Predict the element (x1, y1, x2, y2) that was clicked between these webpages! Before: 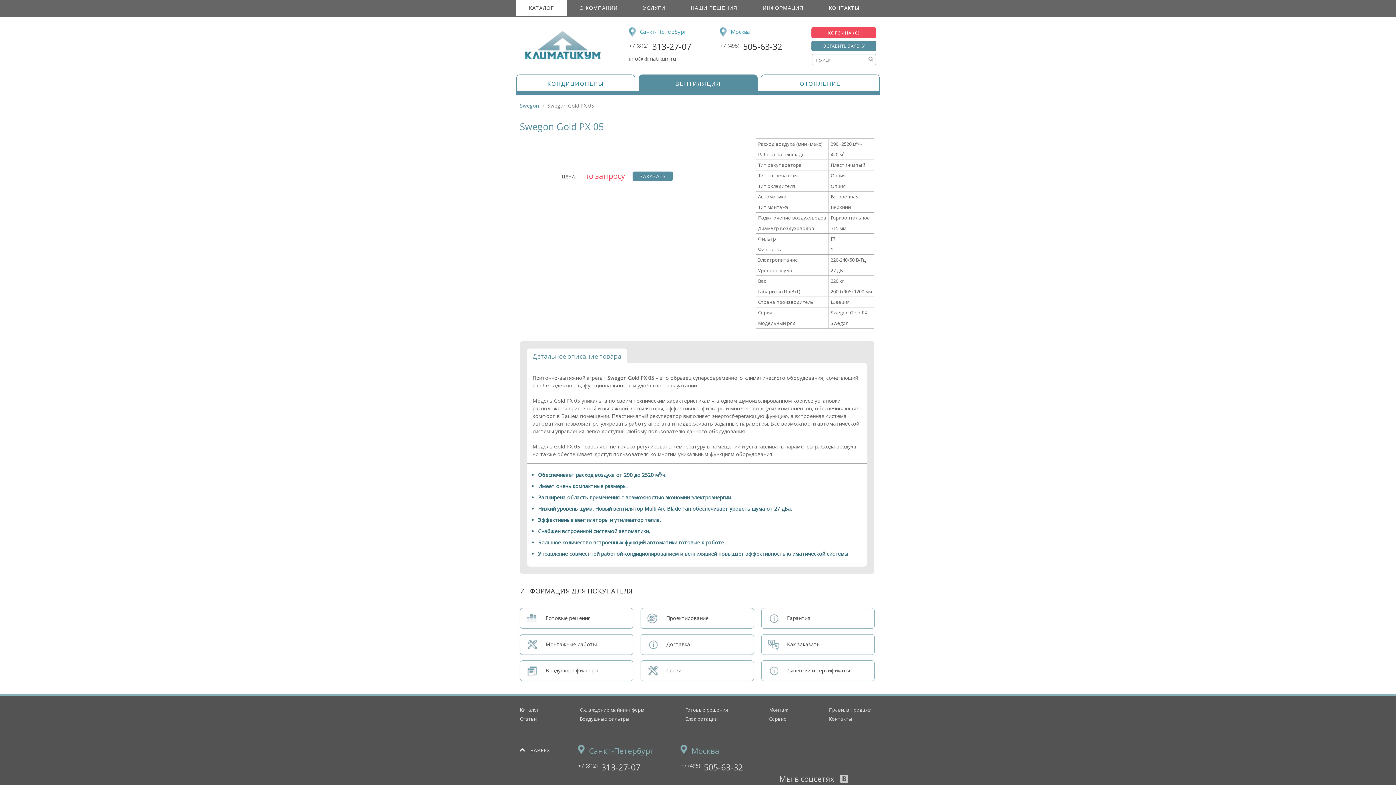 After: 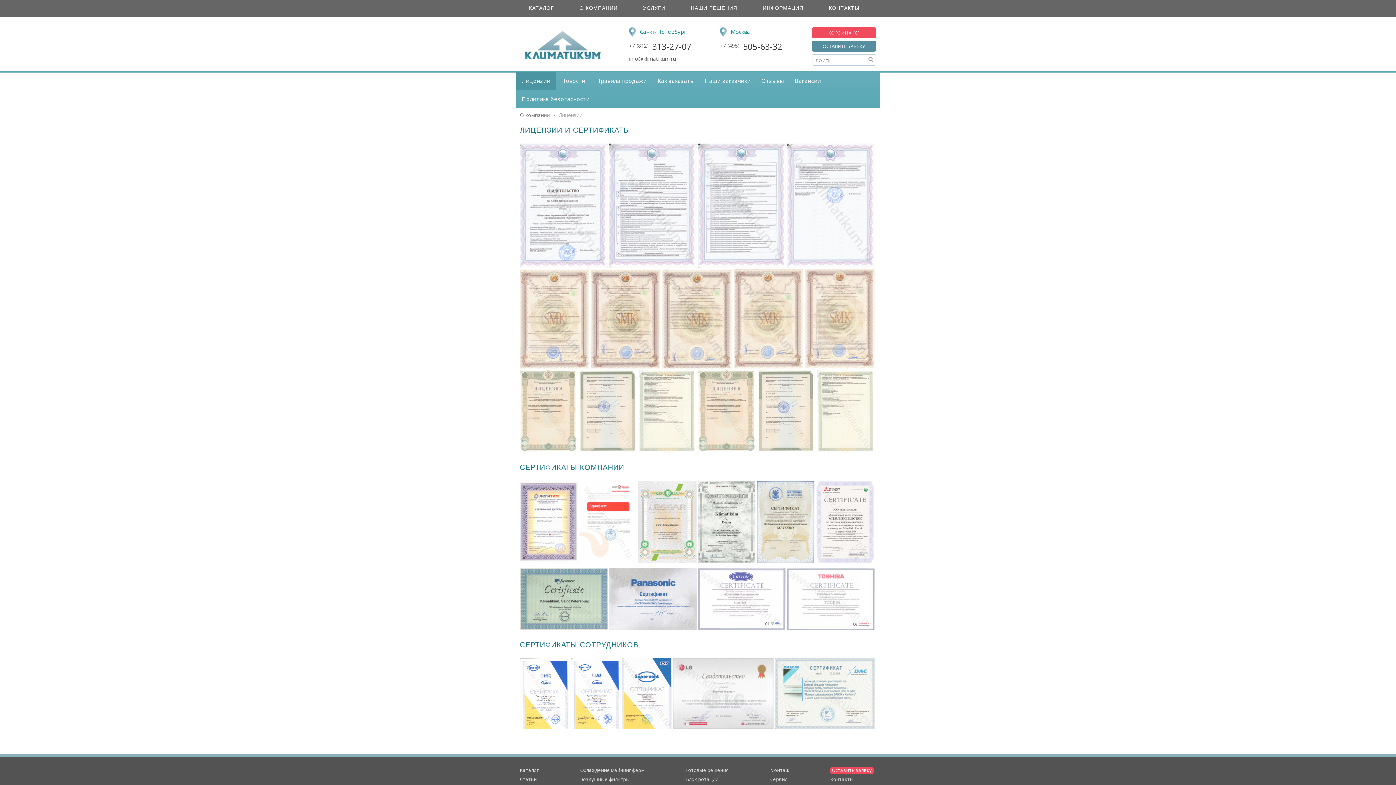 Action: bbox: (761, 661, 874, 680) label: Лицензии и сертификаты